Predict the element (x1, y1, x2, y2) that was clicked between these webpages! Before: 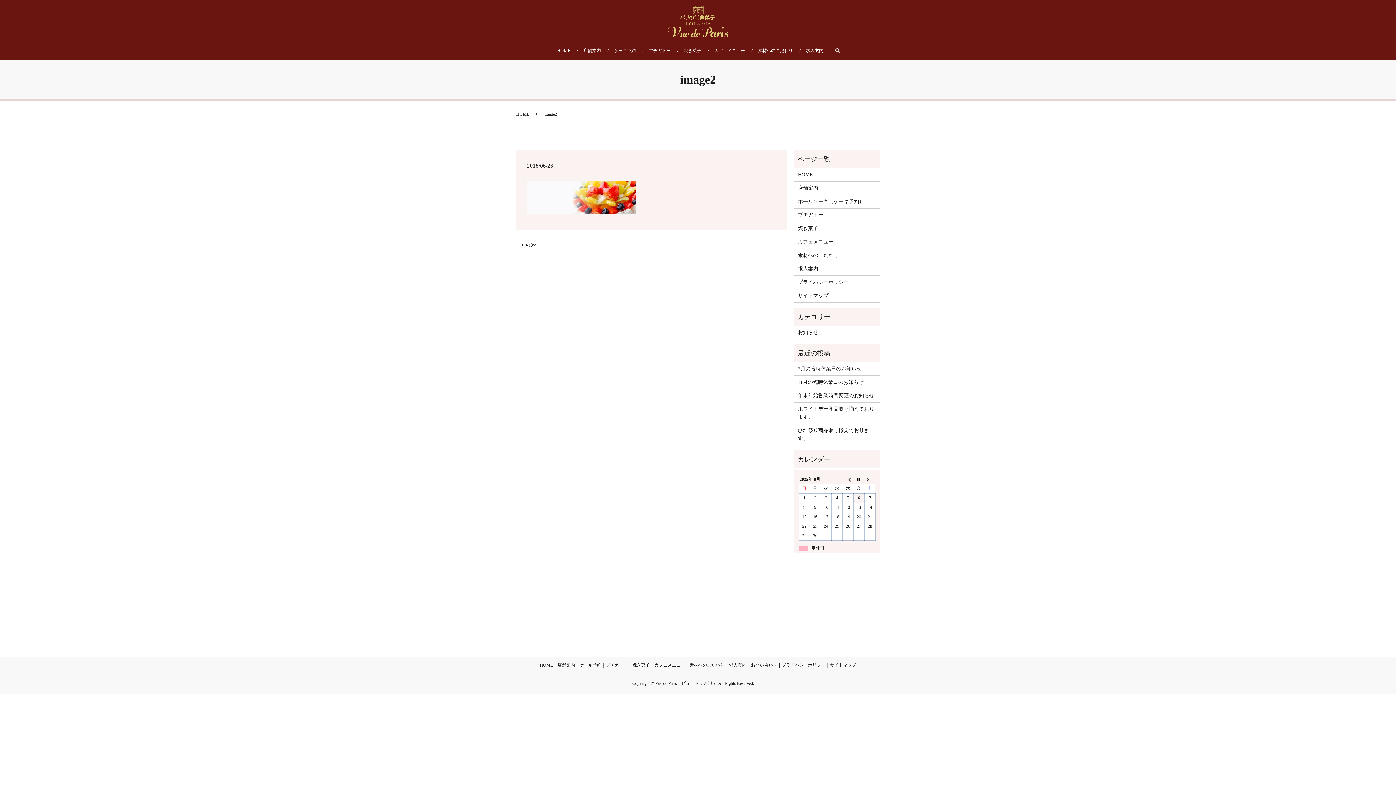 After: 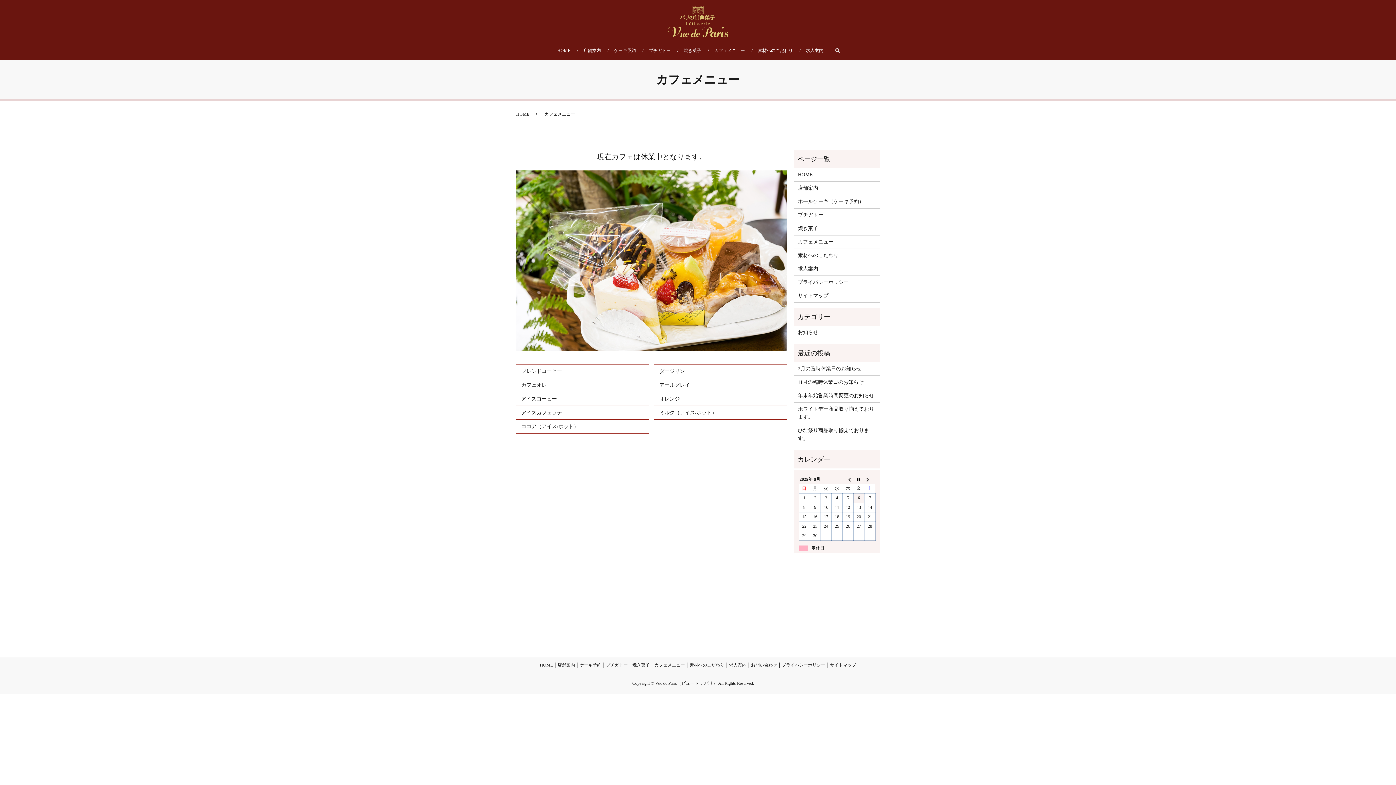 Action: label: カフェメニュー bbox: (654, 663, 685, 668)